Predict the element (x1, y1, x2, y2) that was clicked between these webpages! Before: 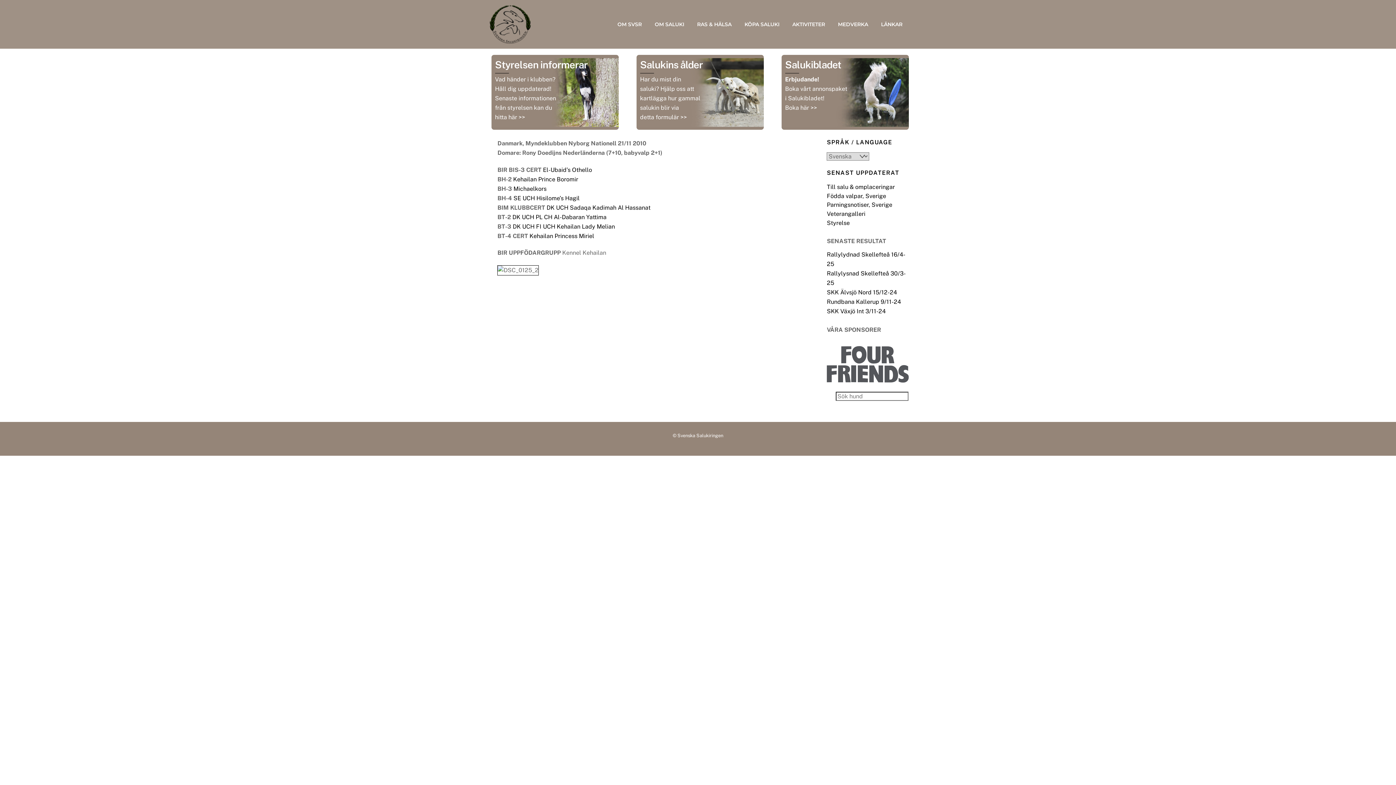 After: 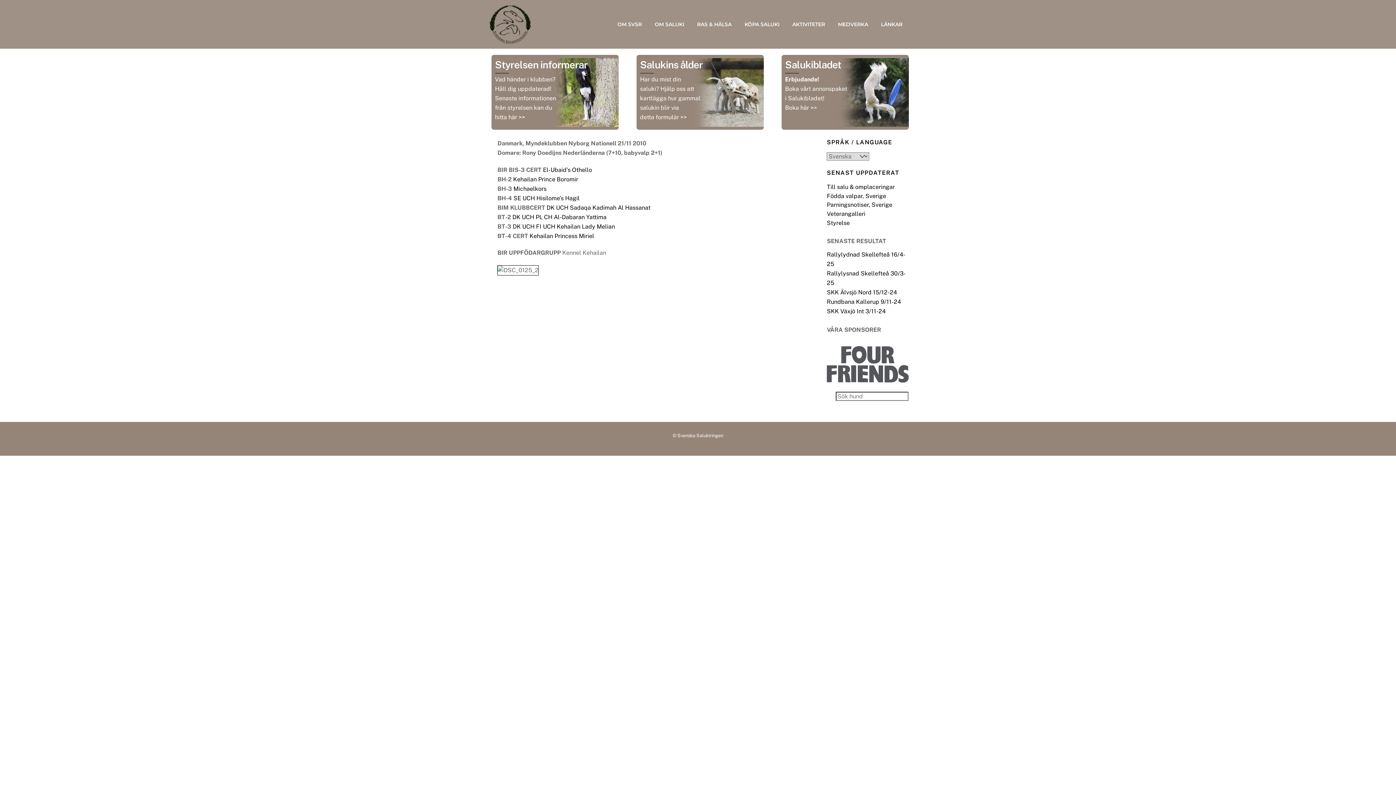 Action: bbox: (827, 347, 909, 354)